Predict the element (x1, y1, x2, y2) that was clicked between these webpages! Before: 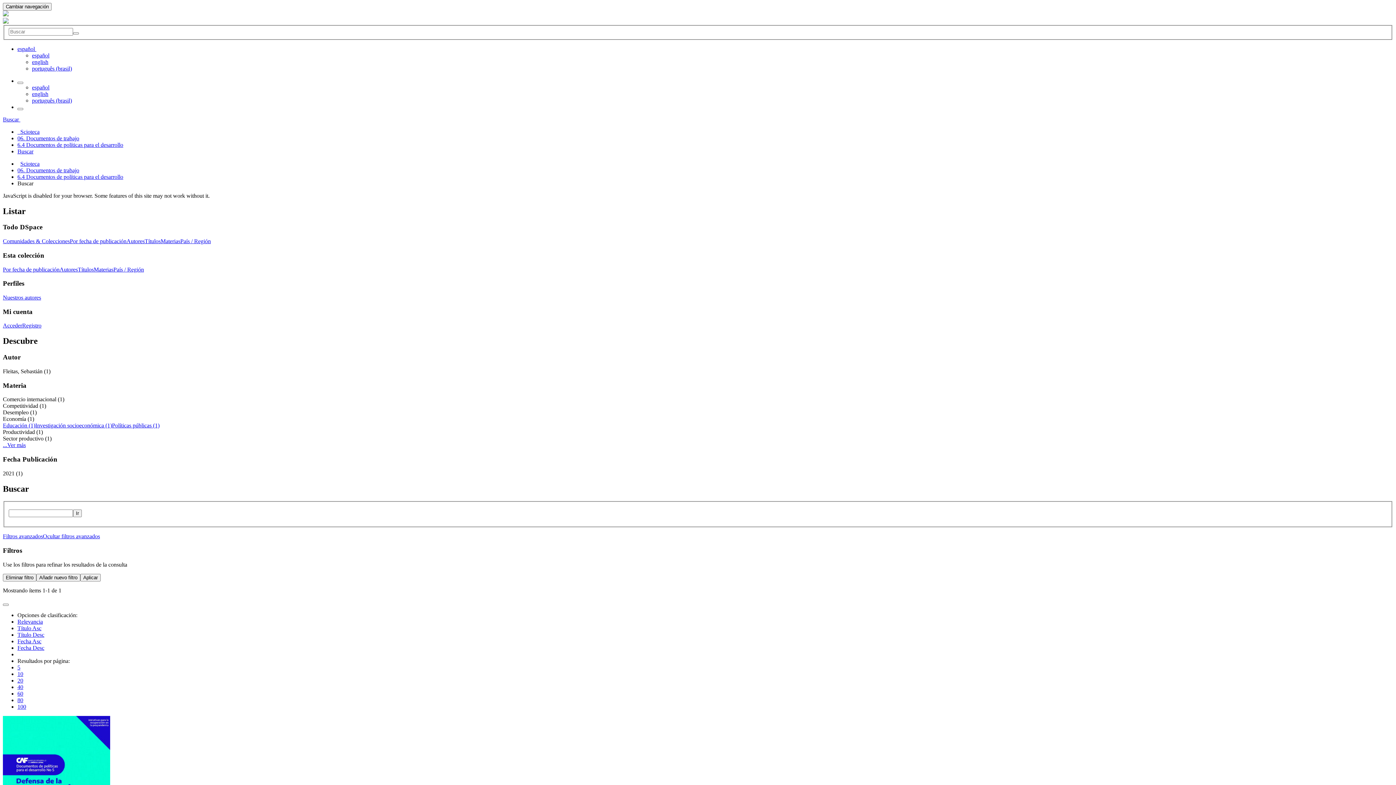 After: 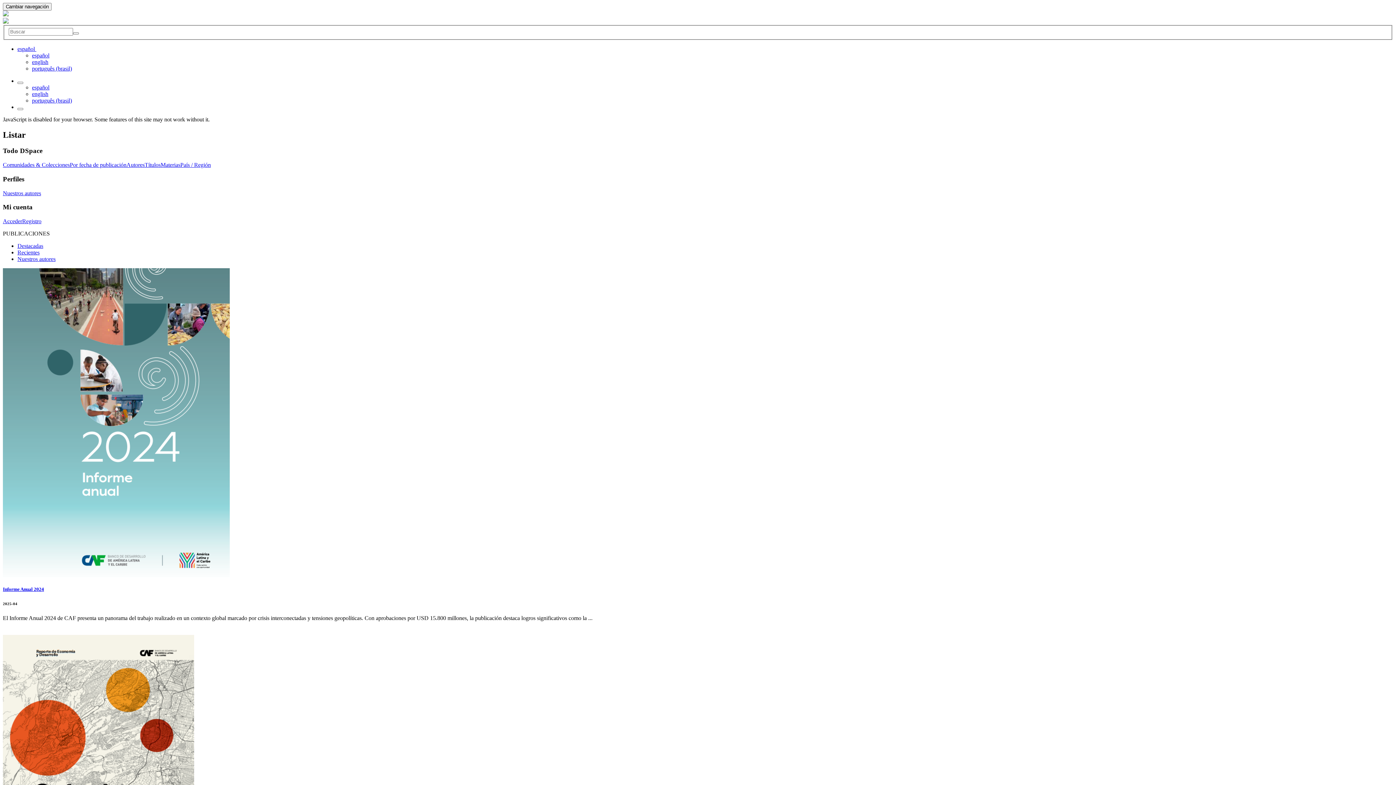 Action: bbox: (17, 128, 39, 134) label:   Scioteca